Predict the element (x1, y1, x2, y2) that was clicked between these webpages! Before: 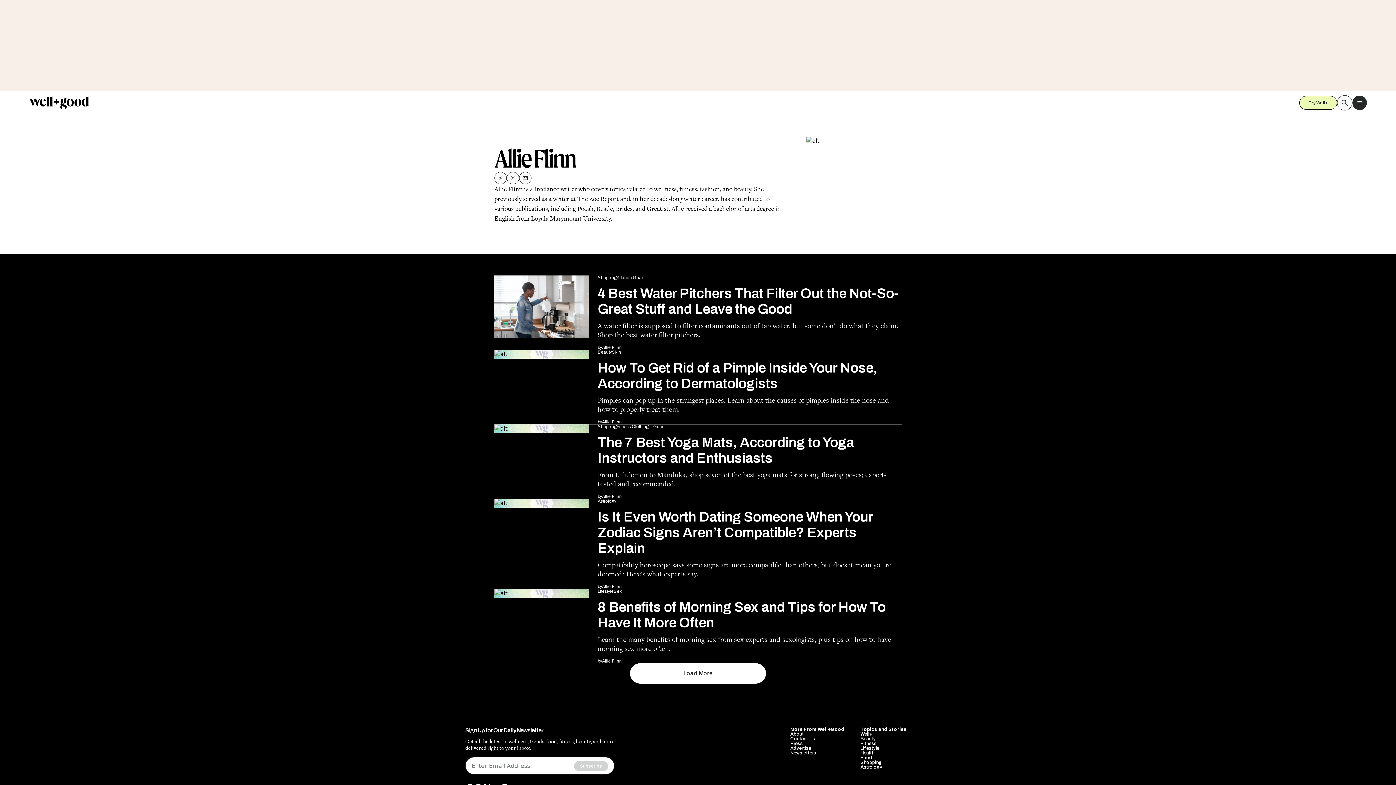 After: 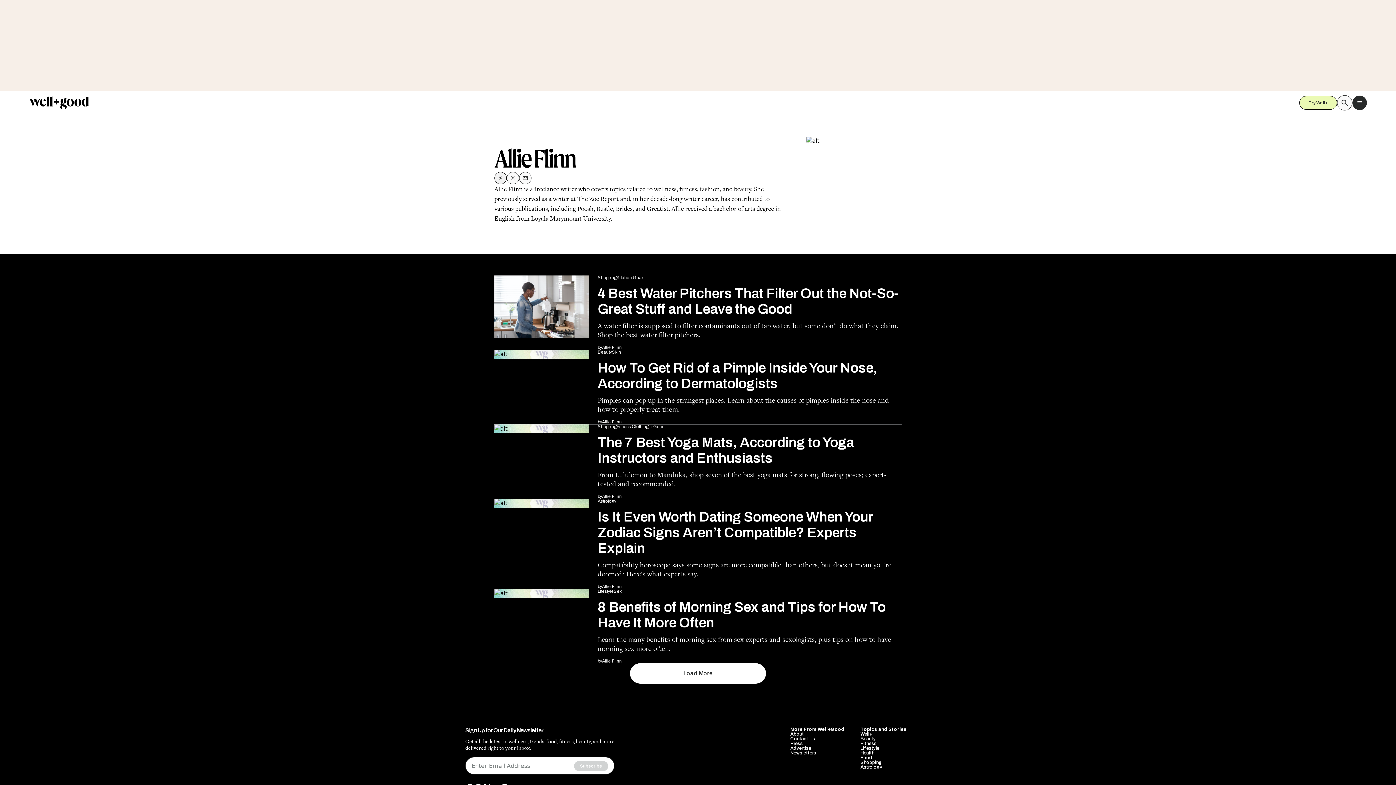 Action: bbox: (494, 172, 506, 184) label: twitterHandle icon